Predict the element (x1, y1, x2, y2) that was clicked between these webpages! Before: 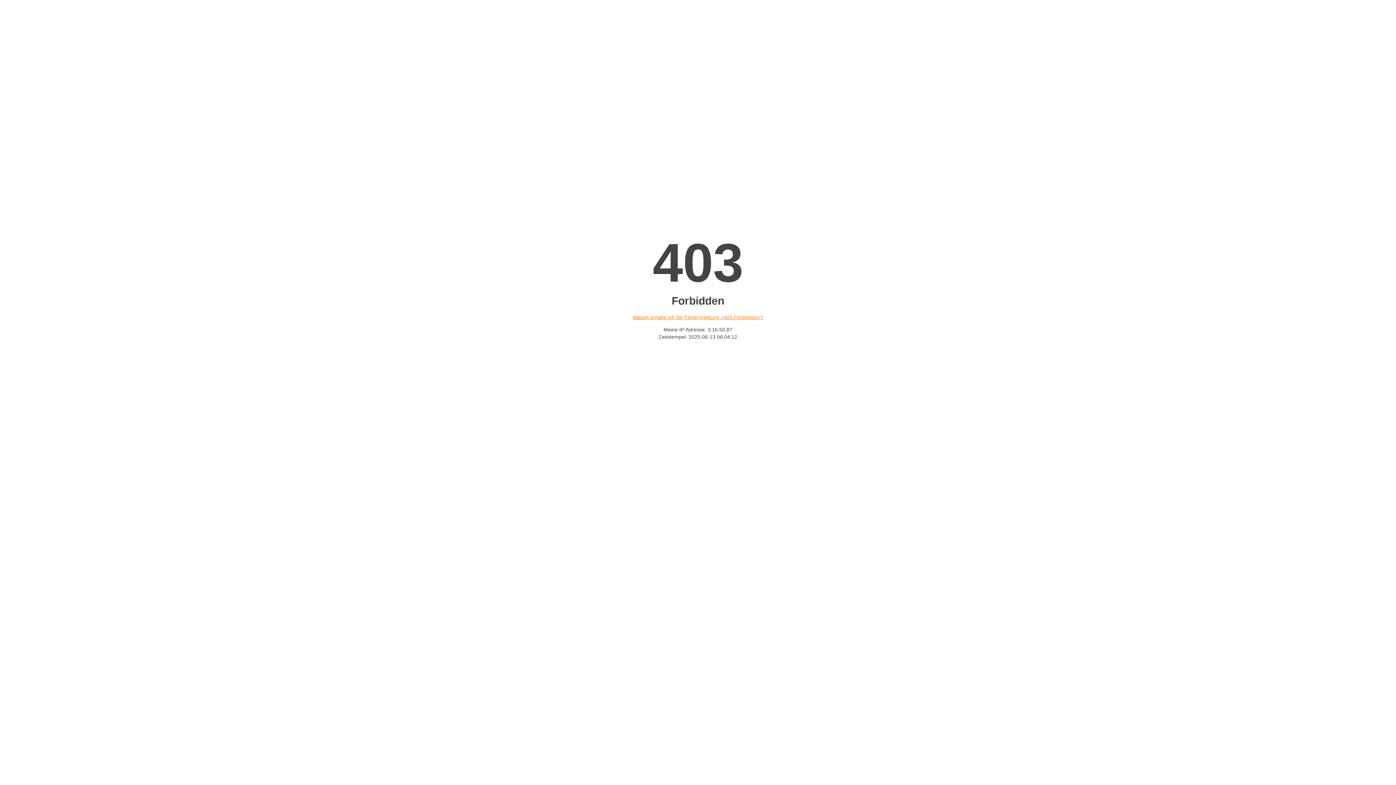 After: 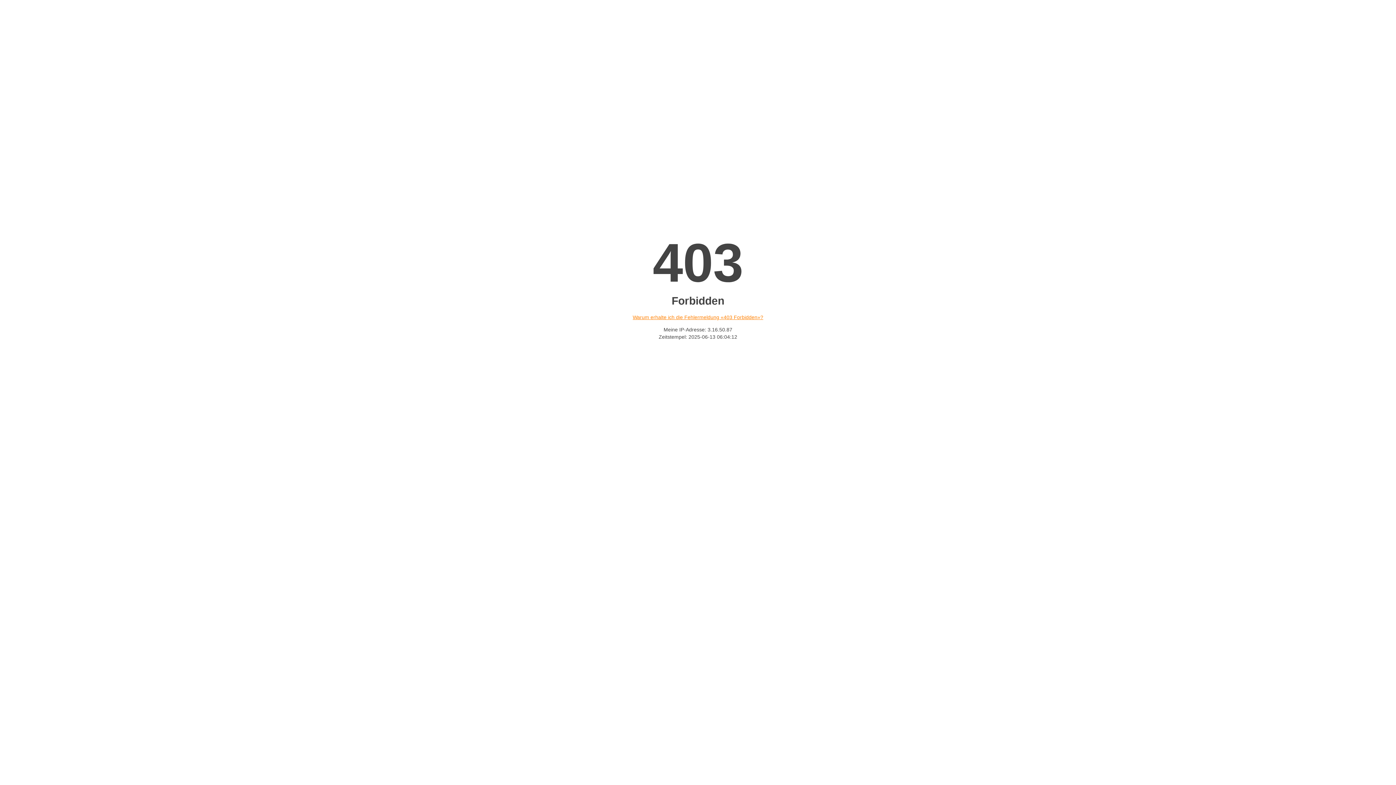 Action: bbox: (632, 314, 763, 320) label: Warum erhalte ich die Fehlermeldung «403 Forbidden»?